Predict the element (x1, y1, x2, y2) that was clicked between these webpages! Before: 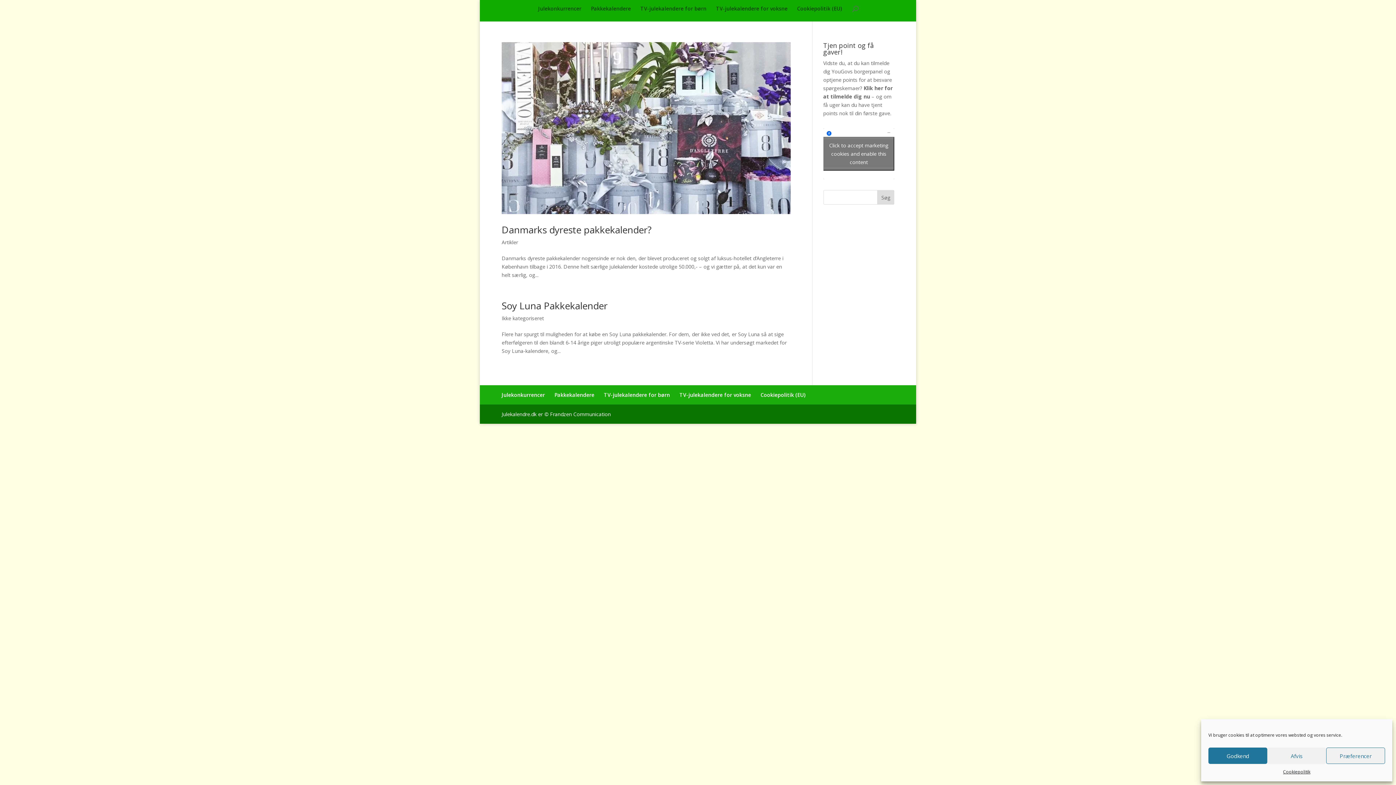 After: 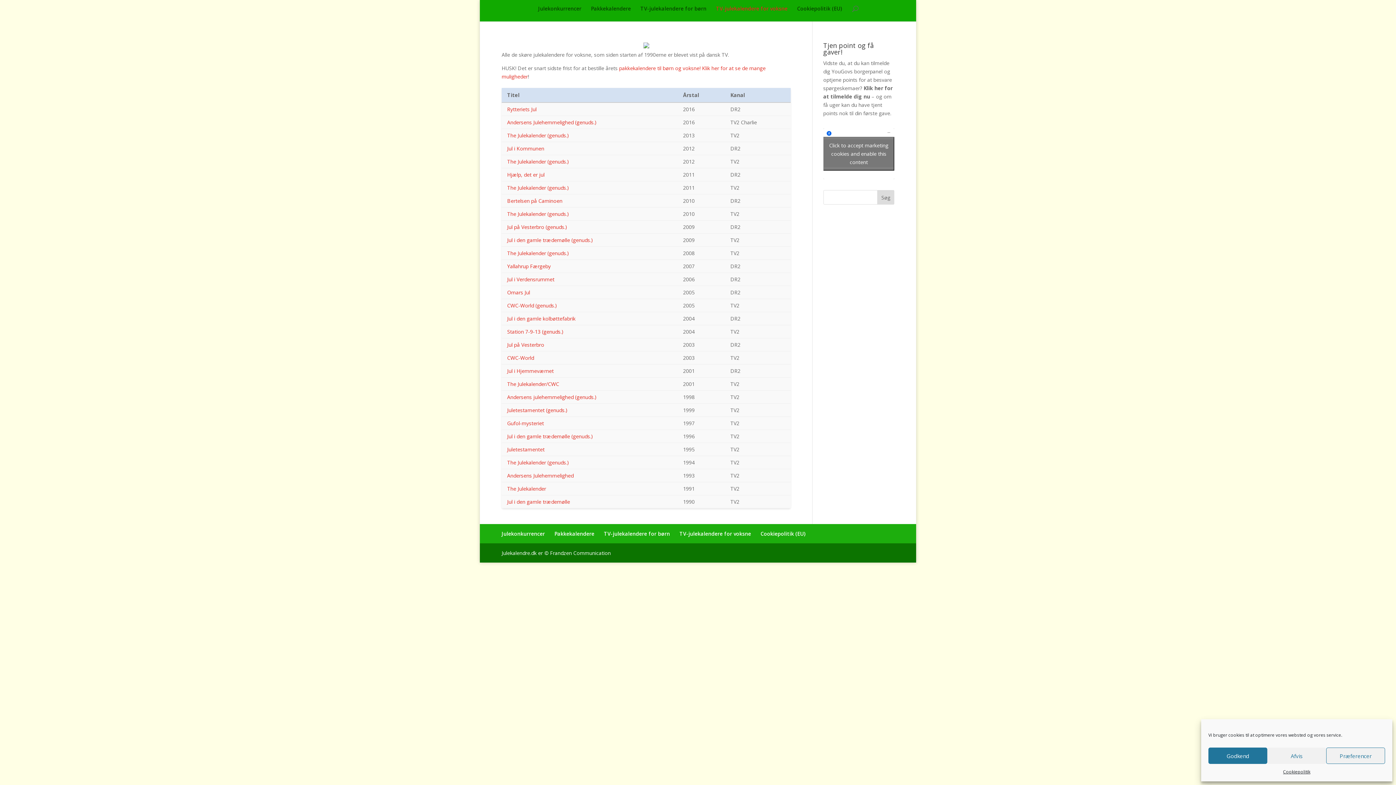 Action: bbox: (679, 391, 751, 398) label: TV-julekalendere for voksne